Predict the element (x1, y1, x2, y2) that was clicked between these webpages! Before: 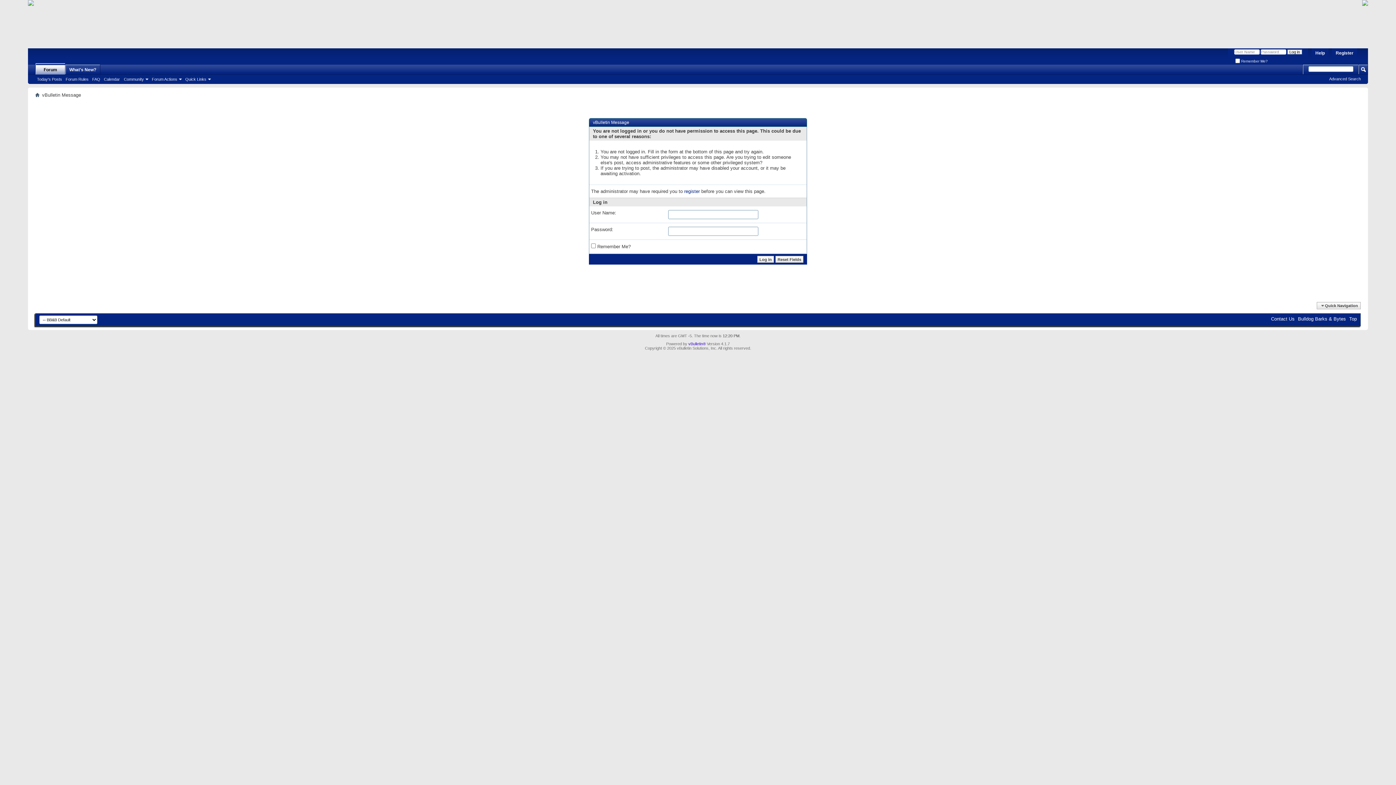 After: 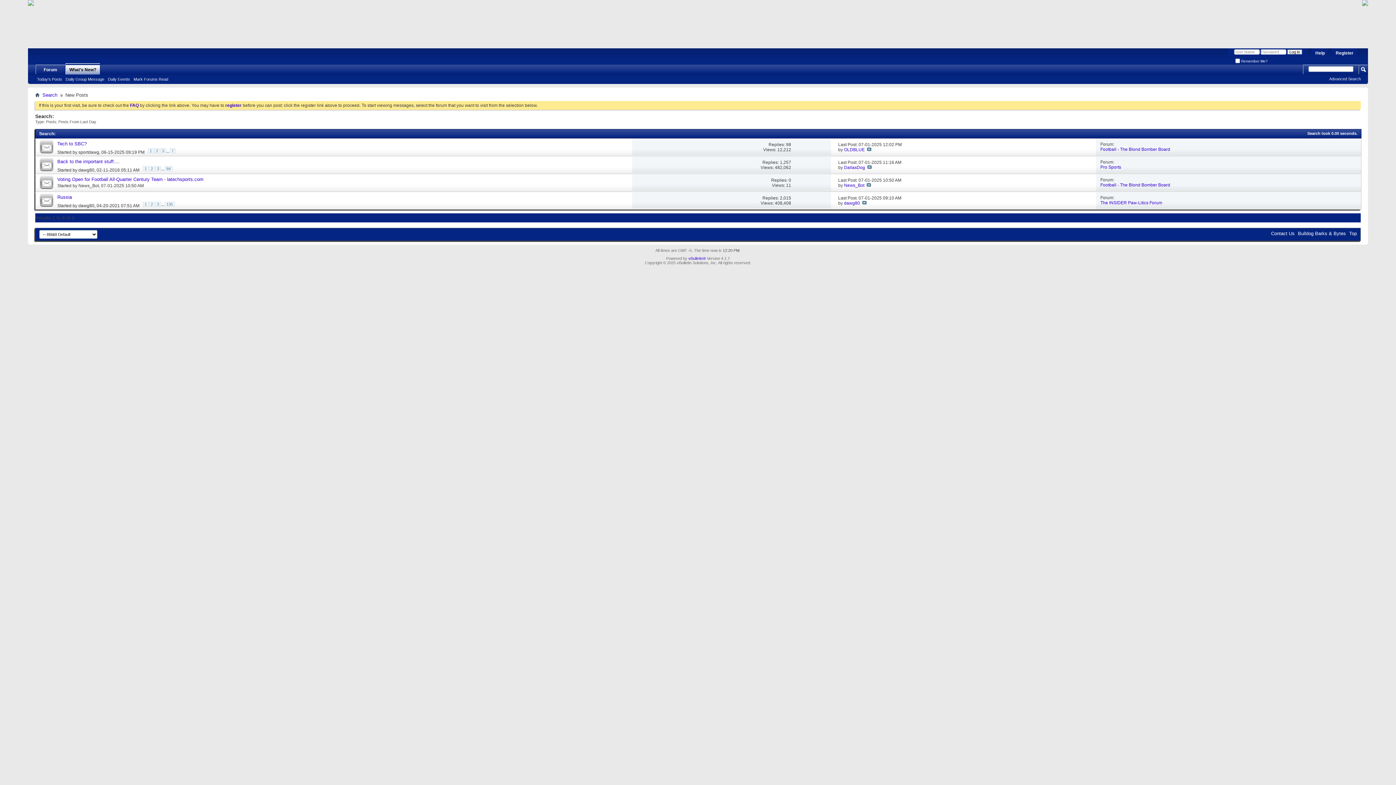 Action: bbox: (65, 64, 99, 74) label: What's New?